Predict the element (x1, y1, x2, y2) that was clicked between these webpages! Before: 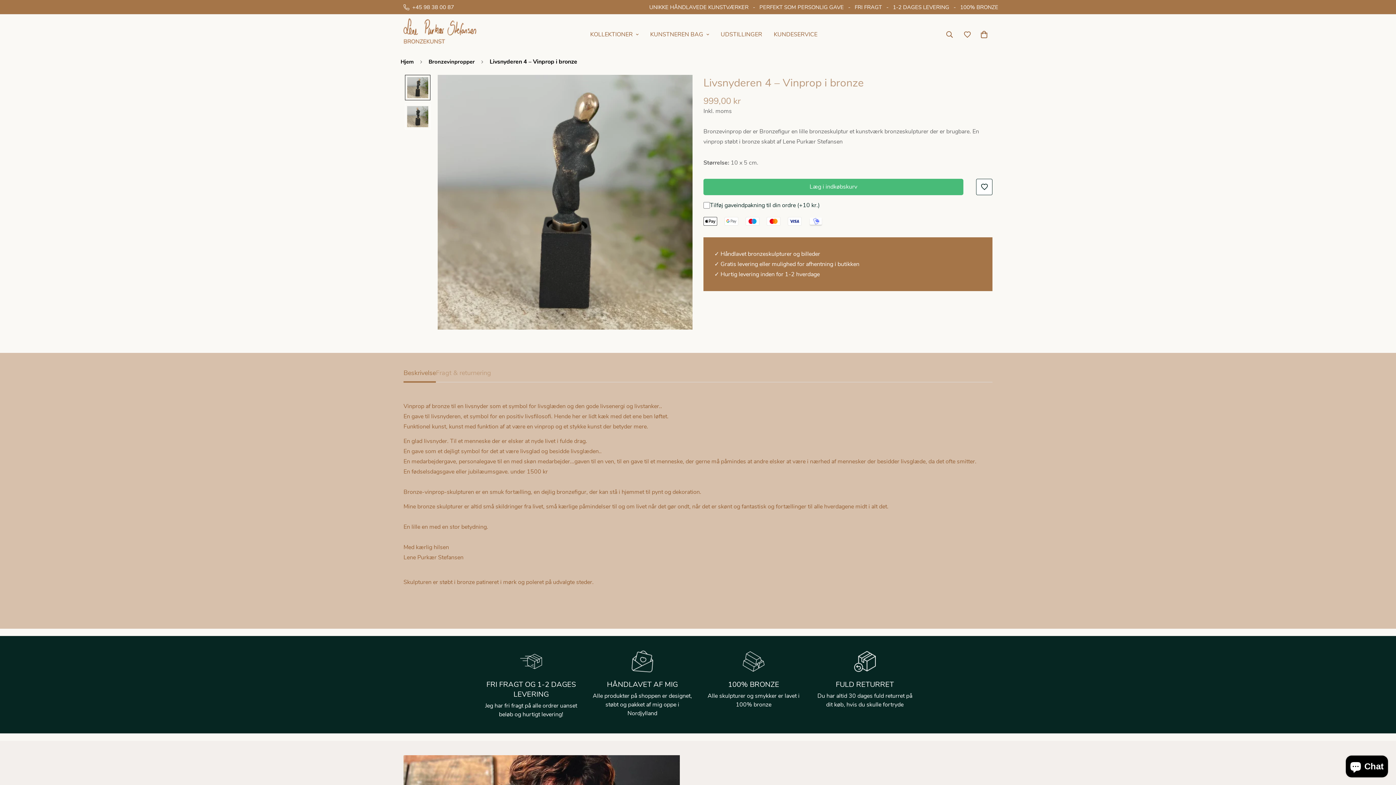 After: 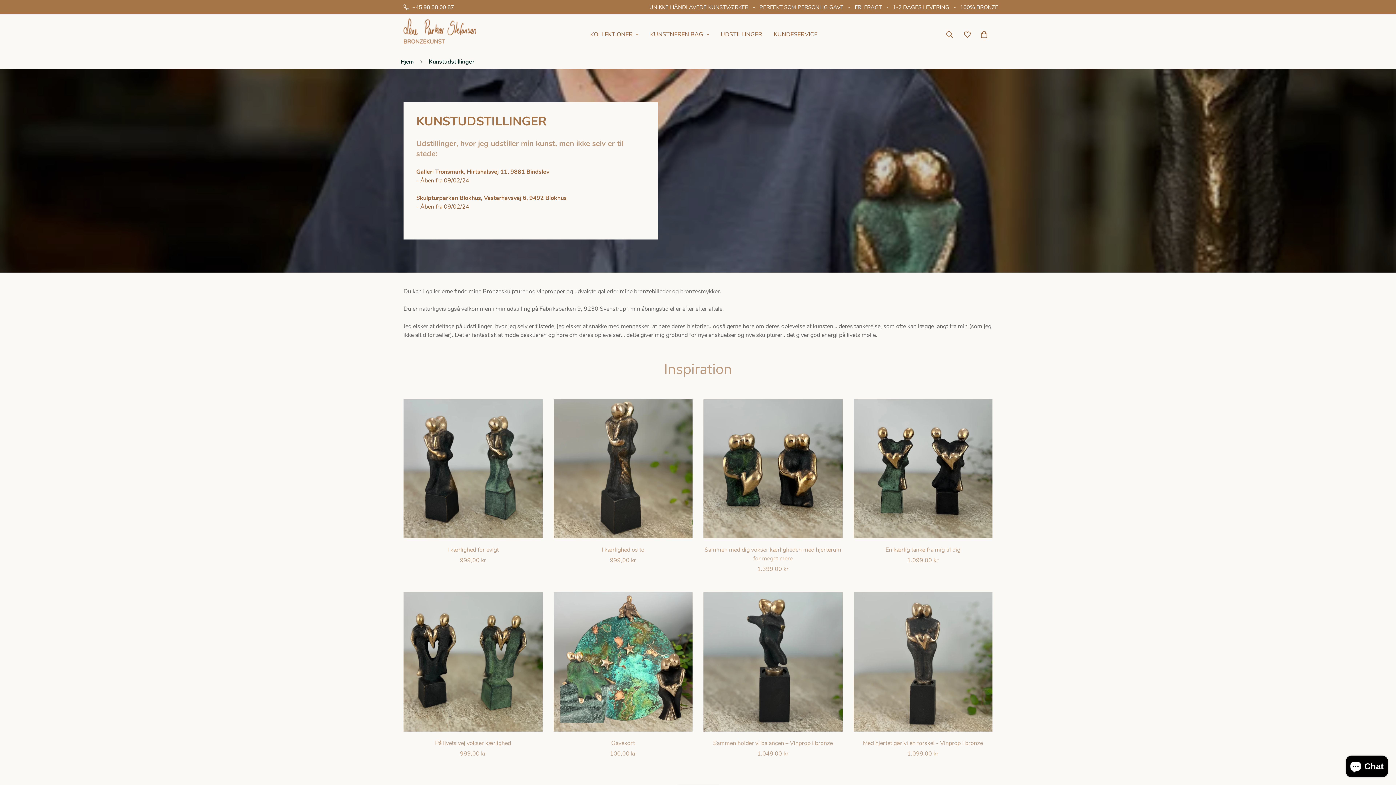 Action: bbox: (715, 23, 768, 46) label: UDSTILLINGER